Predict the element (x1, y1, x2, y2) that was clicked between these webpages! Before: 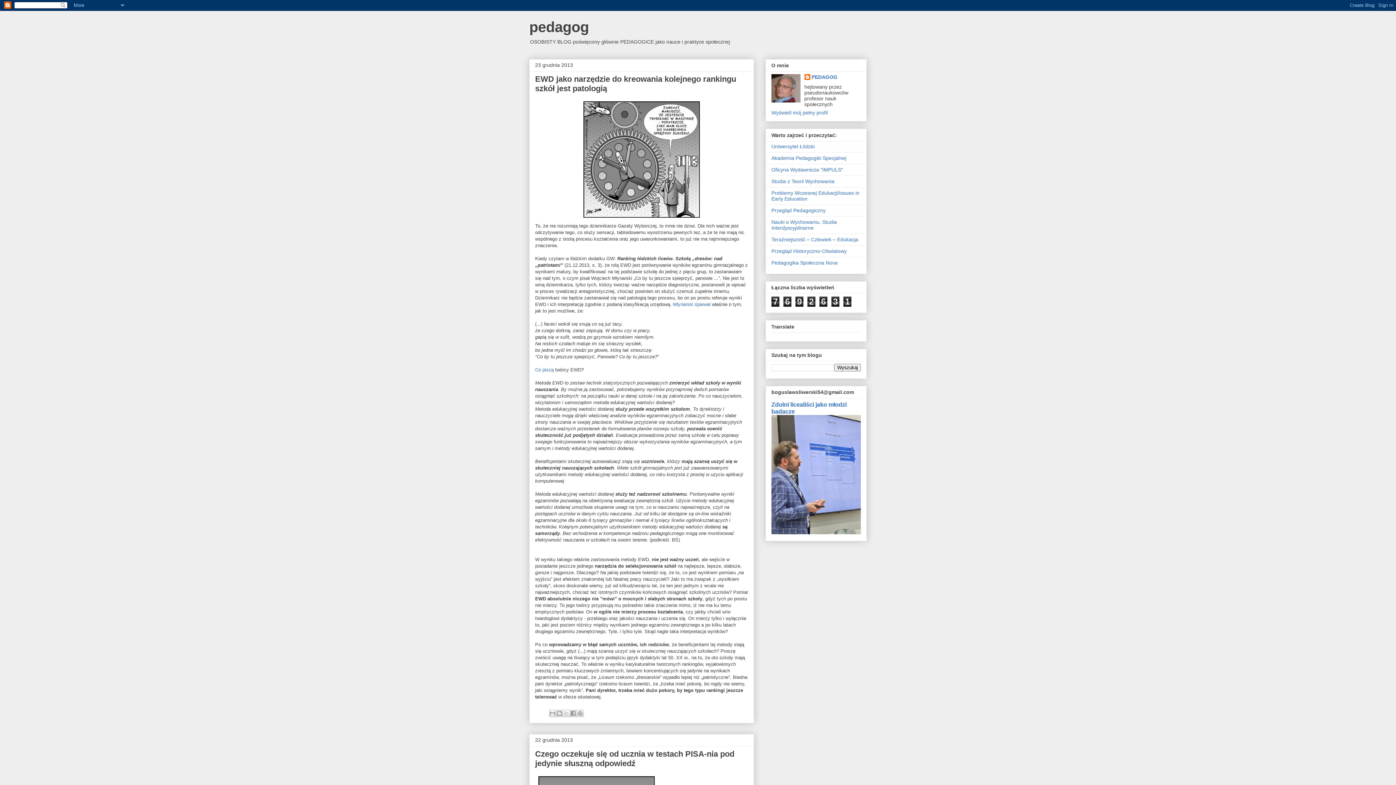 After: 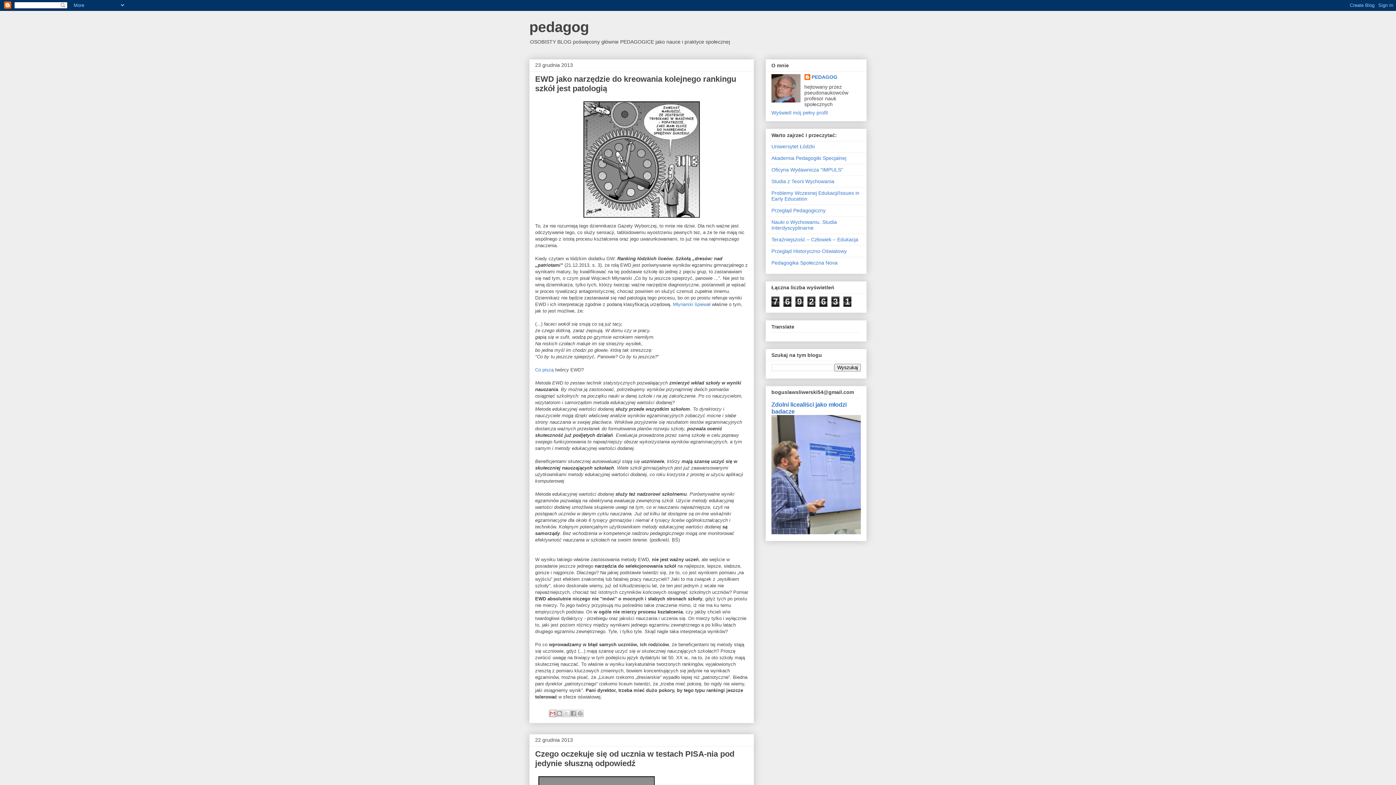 Action: bbox: (549, 710, 556, 717) label: Wyślij pocztą e-mail